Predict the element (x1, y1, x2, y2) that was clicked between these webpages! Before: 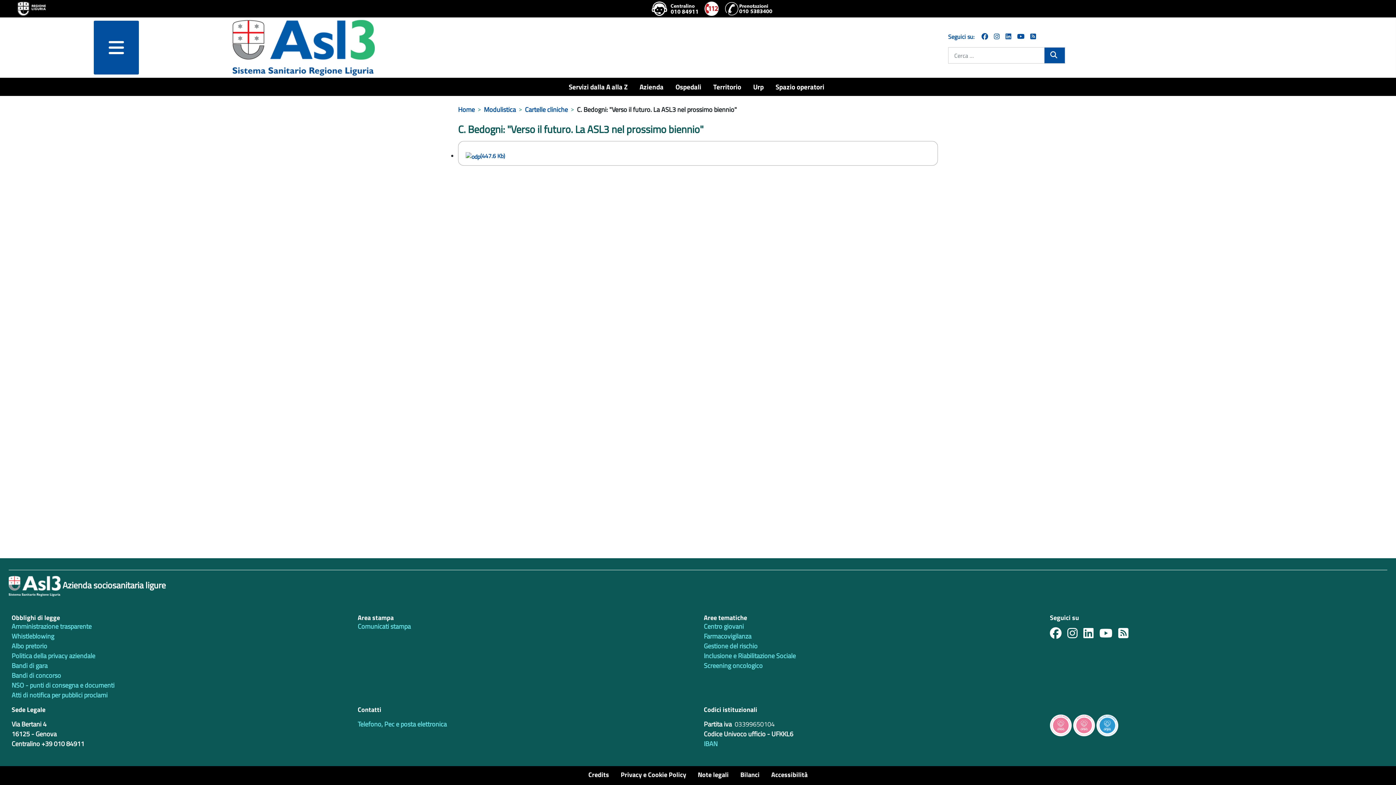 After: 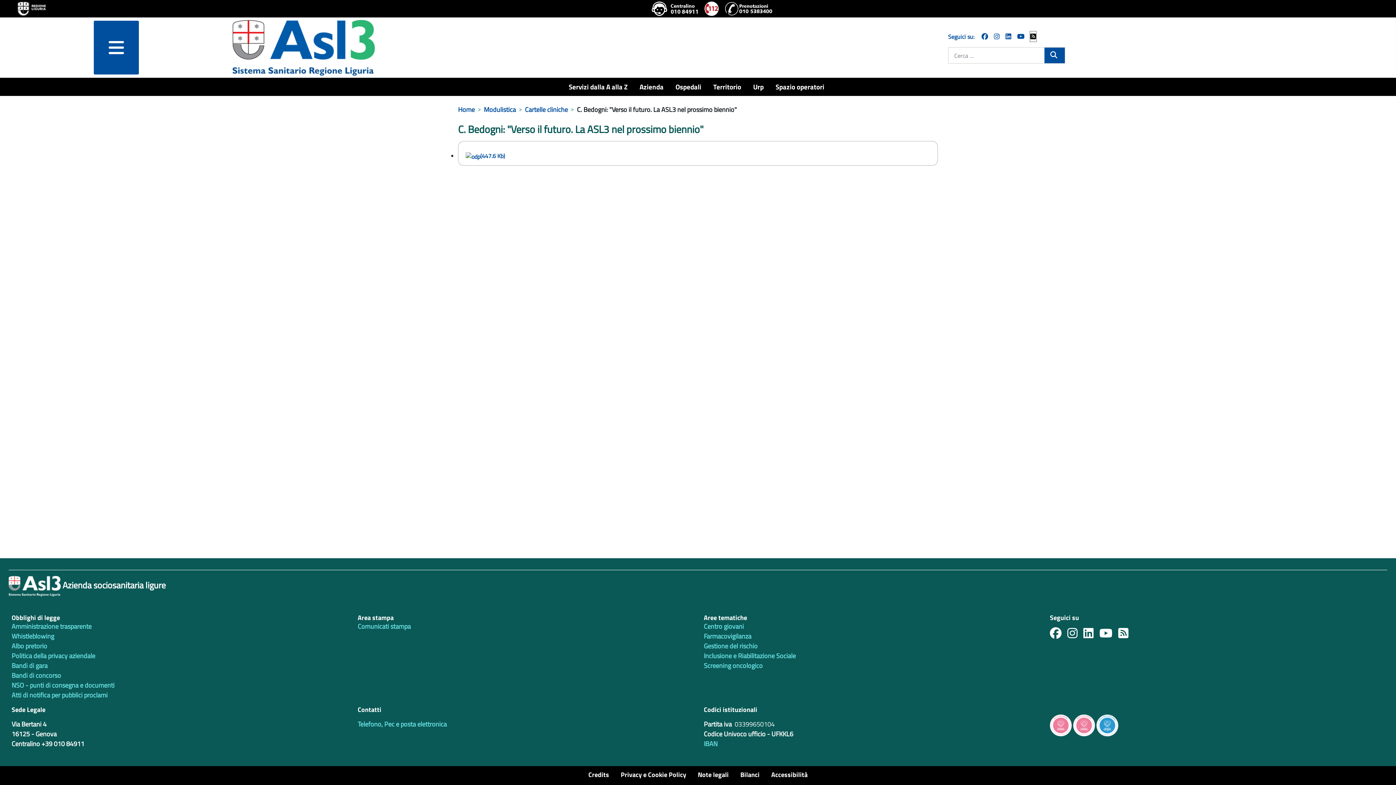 Action: bbox: (1030, 31, 1036, 41)